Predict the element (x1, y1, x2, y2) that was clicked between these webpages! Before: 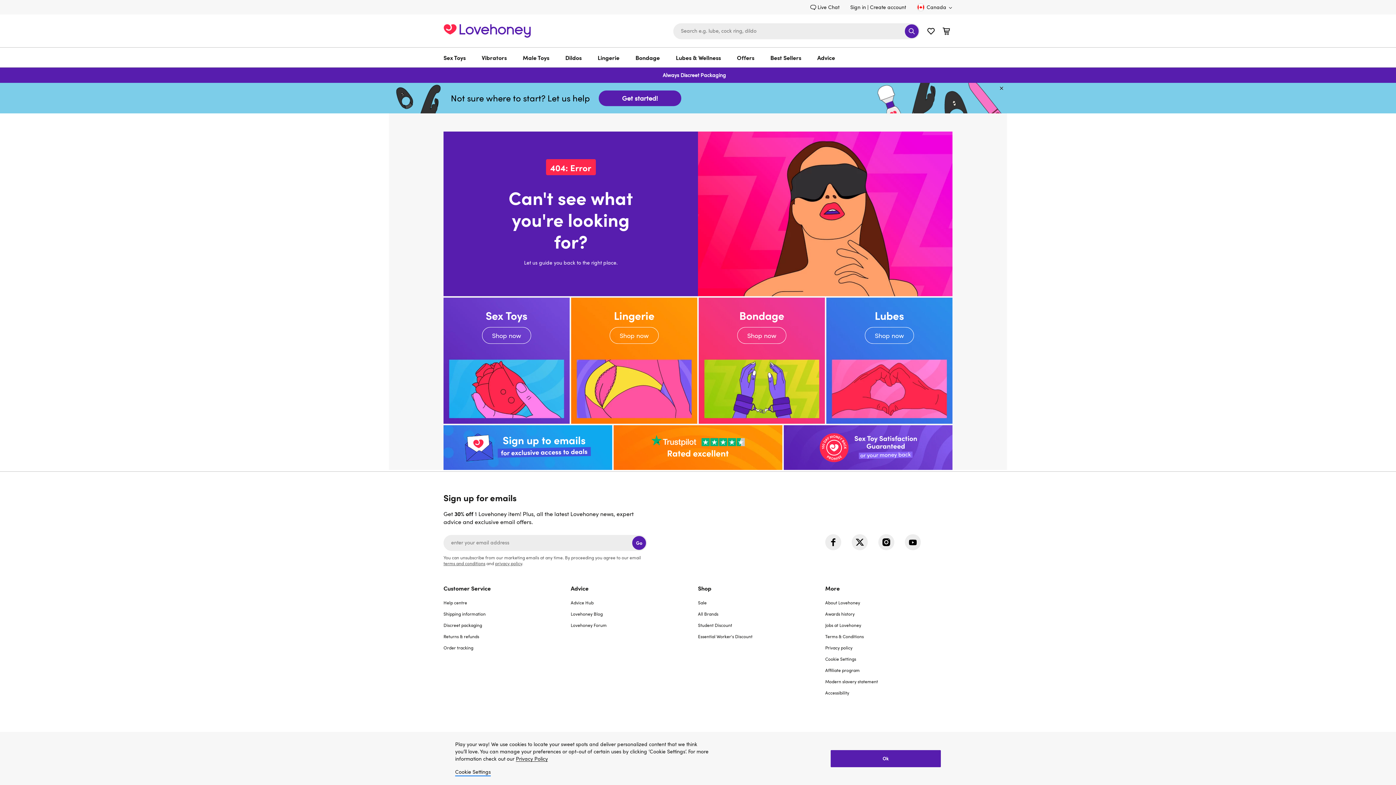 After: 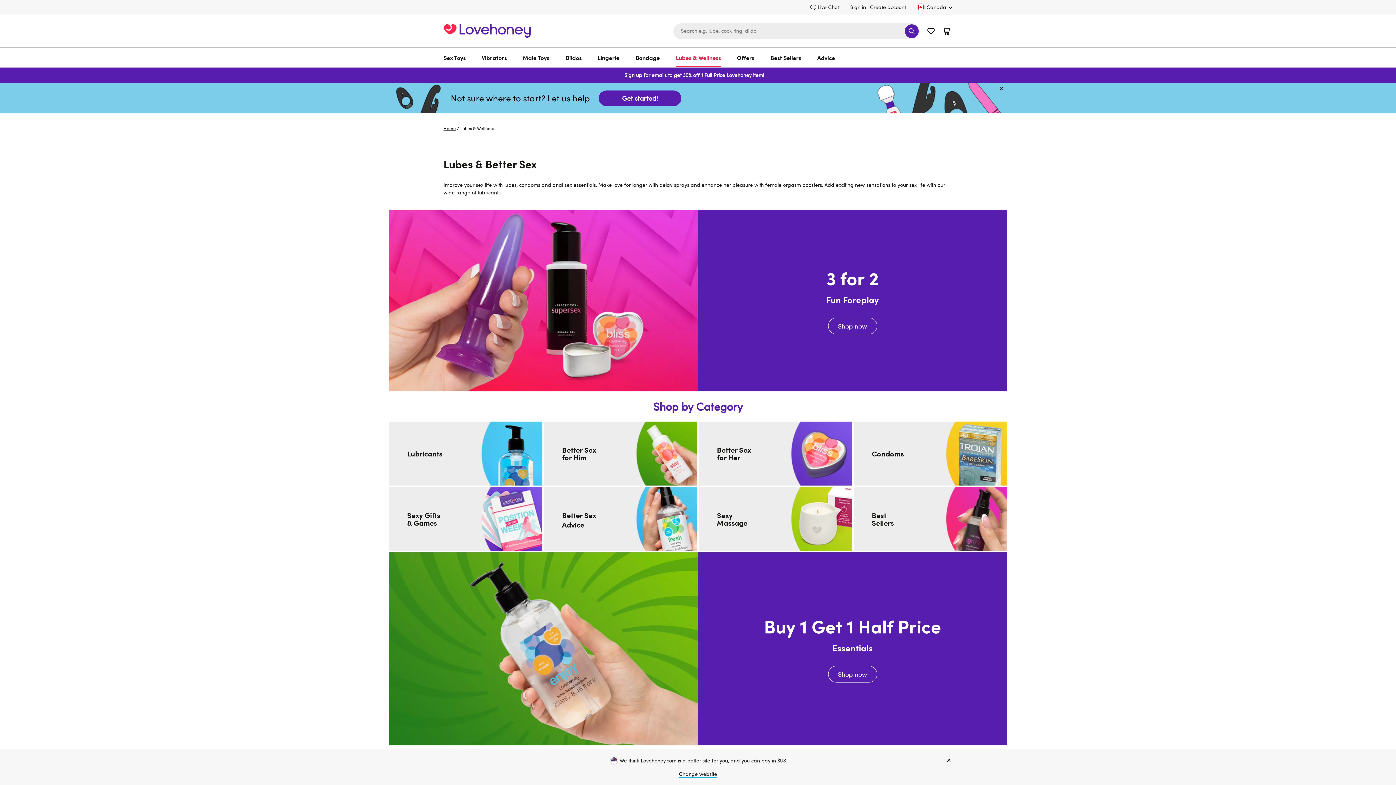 Action: label: Shop now bbox: (865, 327, 914, 343)